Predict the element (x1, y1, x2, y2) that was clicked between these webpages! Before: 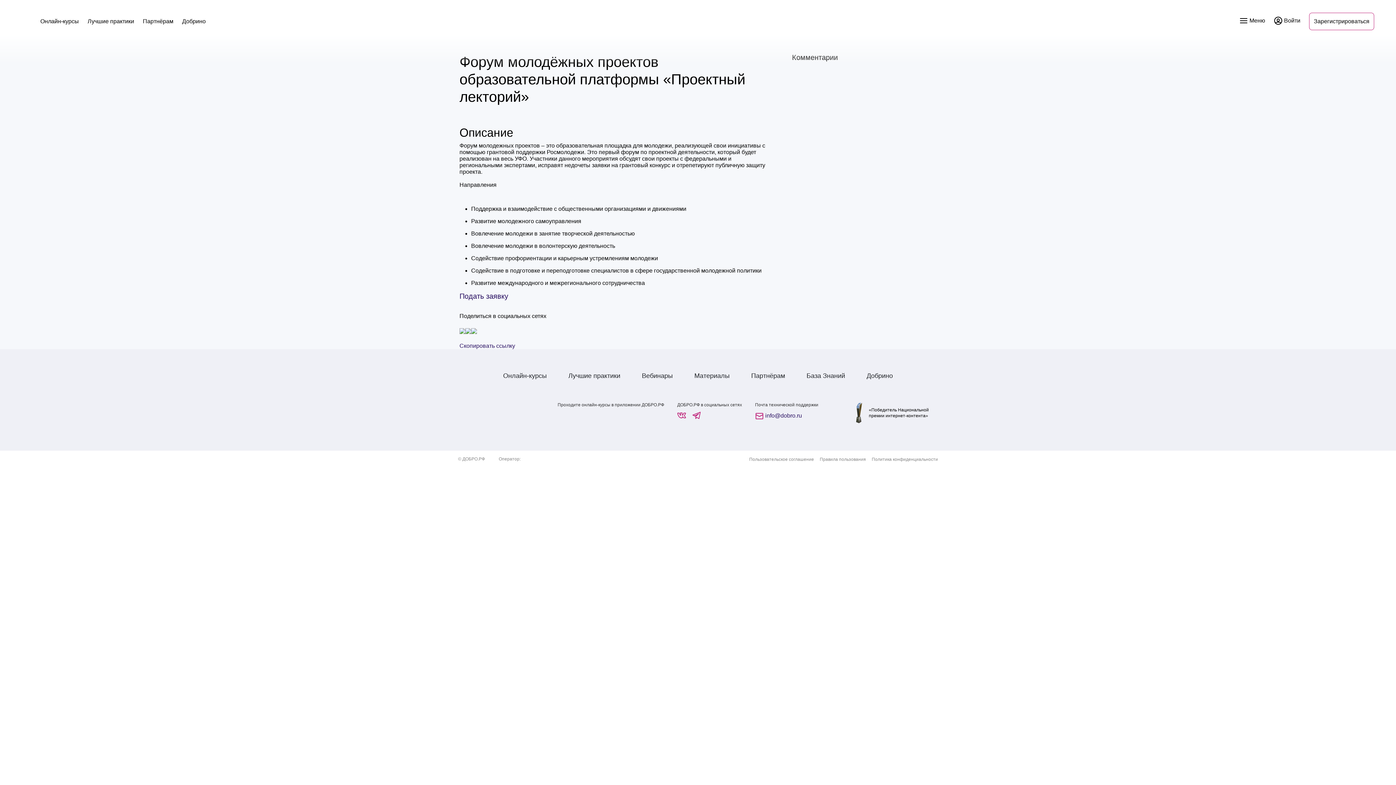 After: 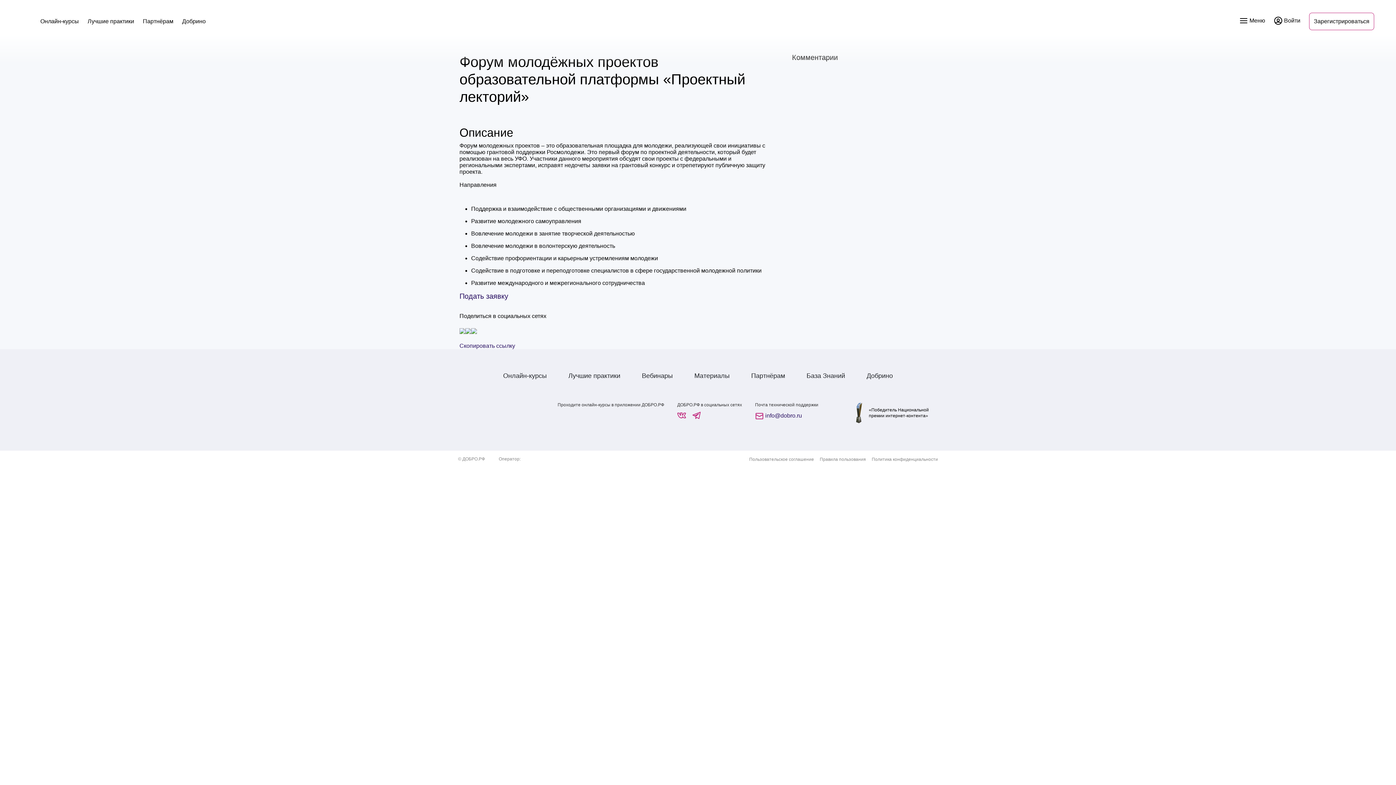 Action: bbox: (565, 412, 570, 418)